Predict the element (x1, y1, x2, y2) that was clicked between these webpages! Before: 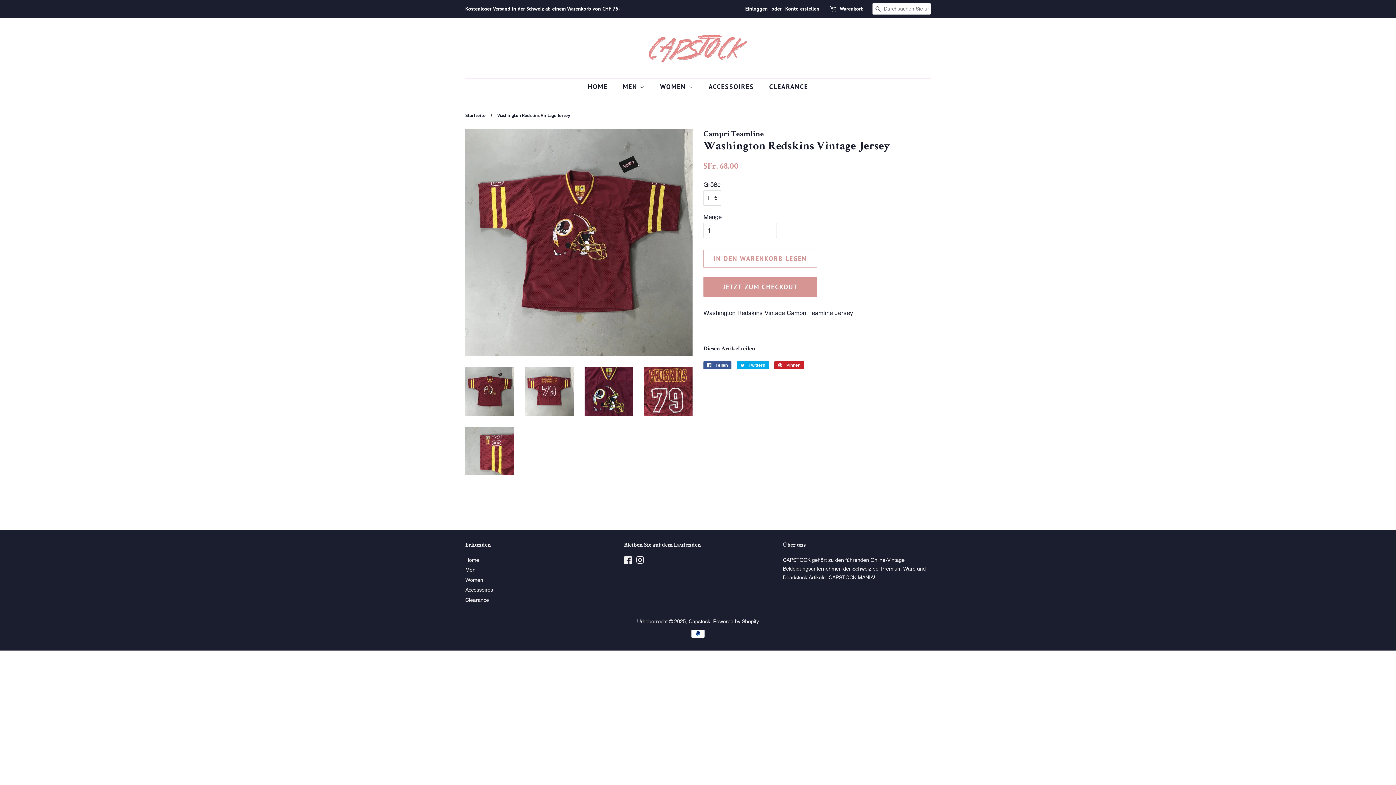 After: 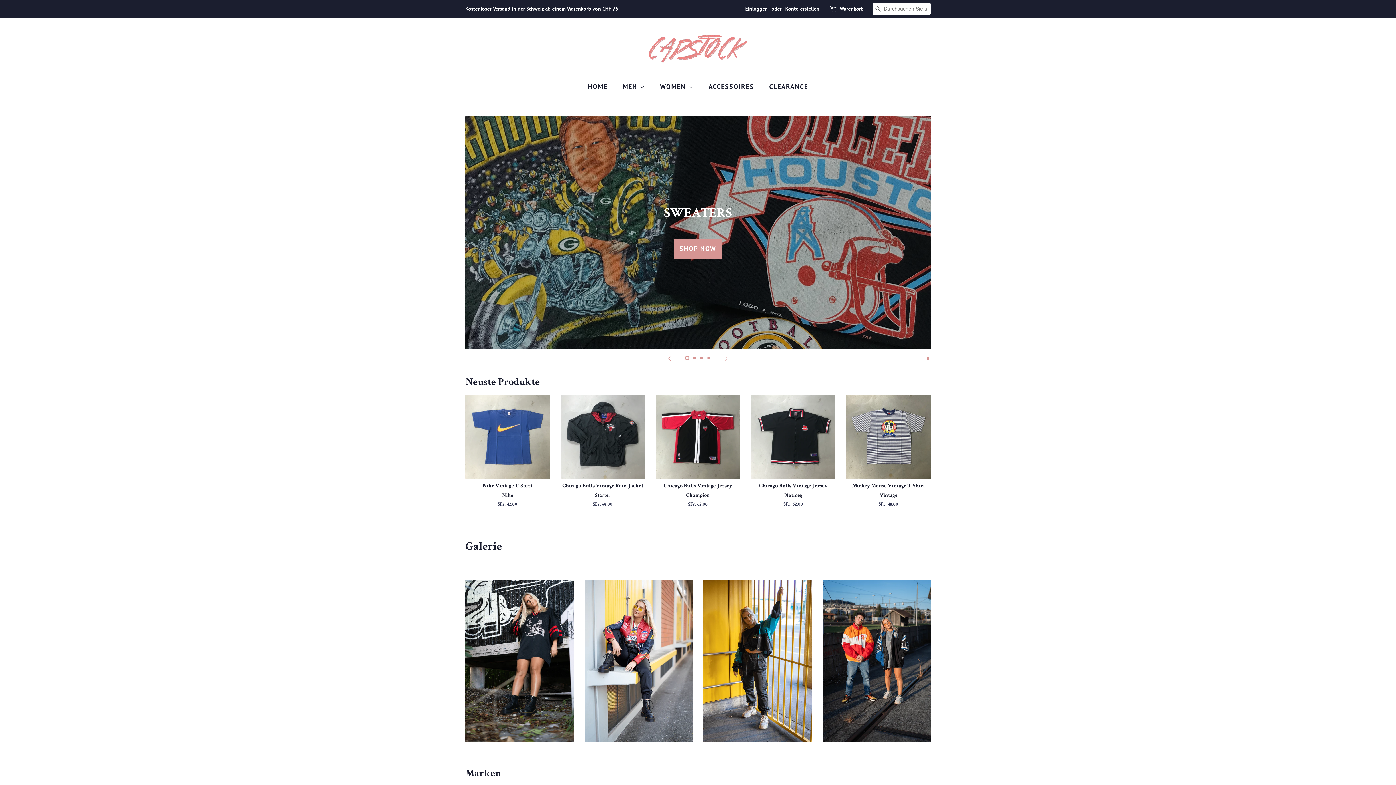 Action: label: HOME bbox: (587, 78, 614, 94)